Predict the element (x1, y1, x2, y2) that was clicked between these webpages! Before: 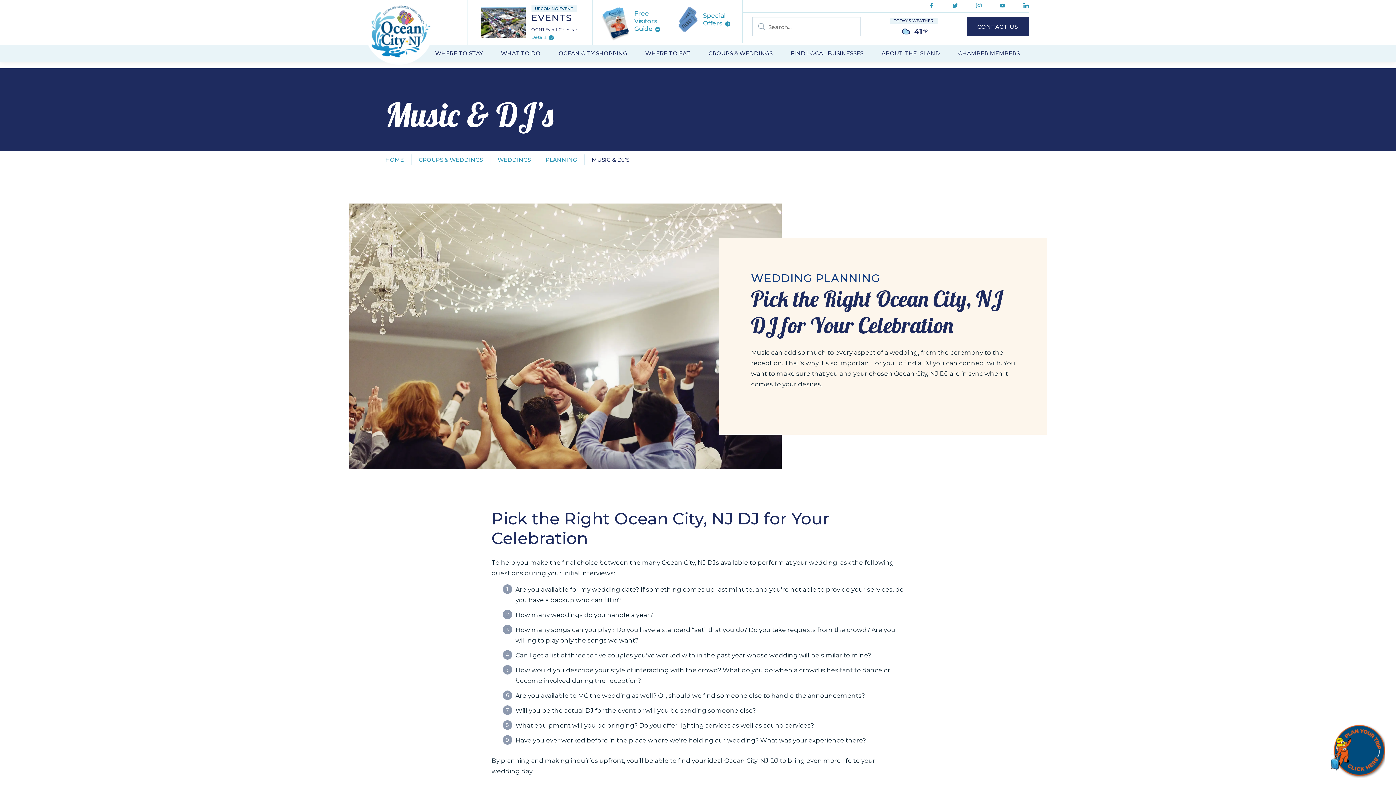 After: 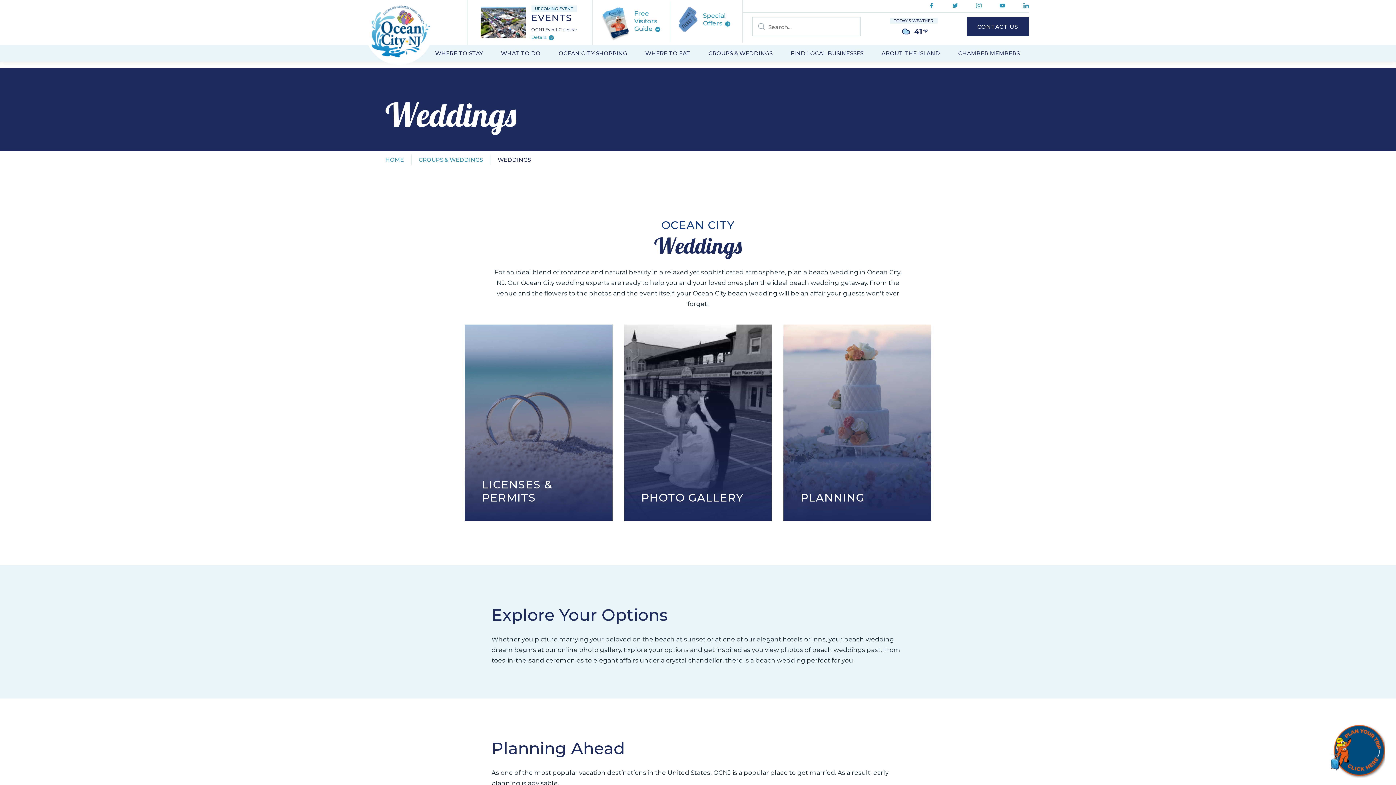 Action: bbox: (497, 156, 530, 163) label: WEDDINGS